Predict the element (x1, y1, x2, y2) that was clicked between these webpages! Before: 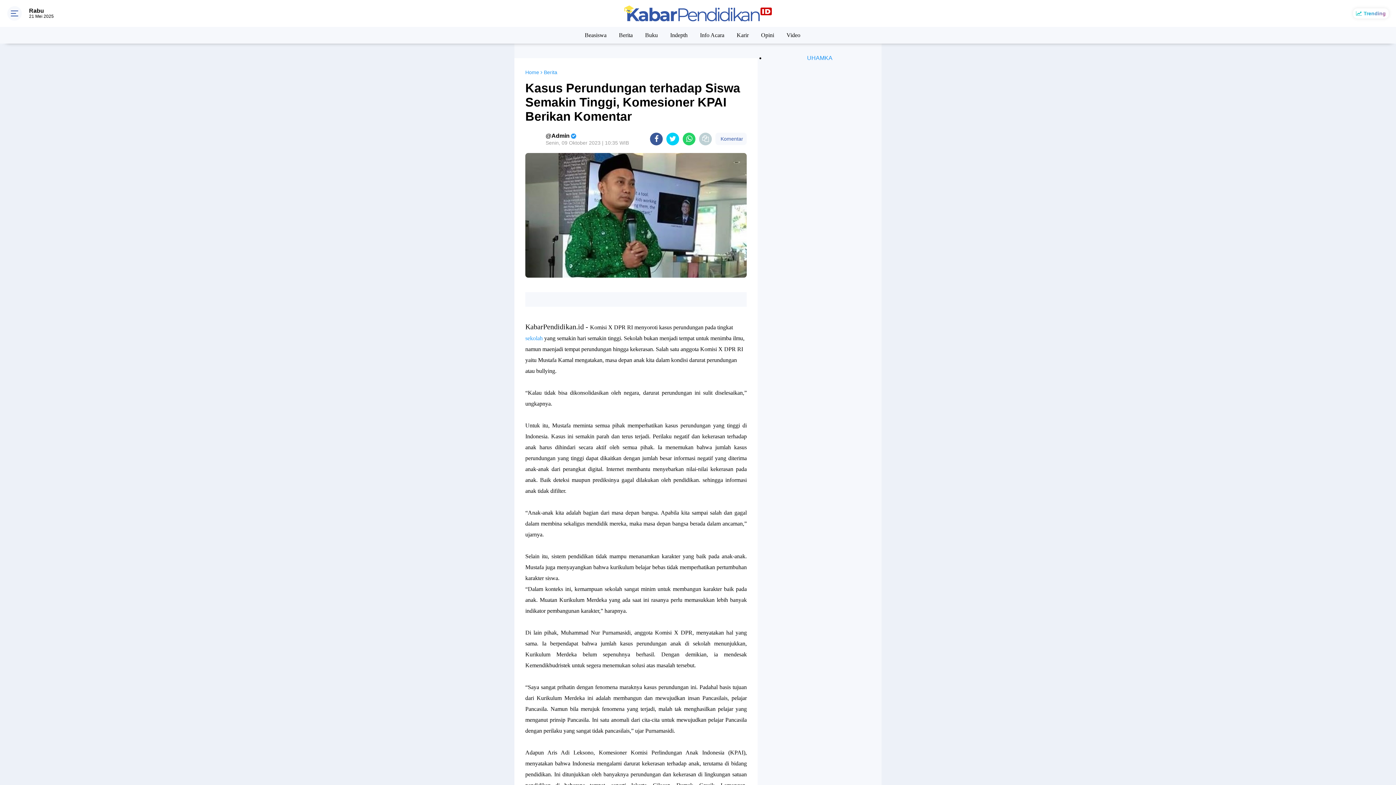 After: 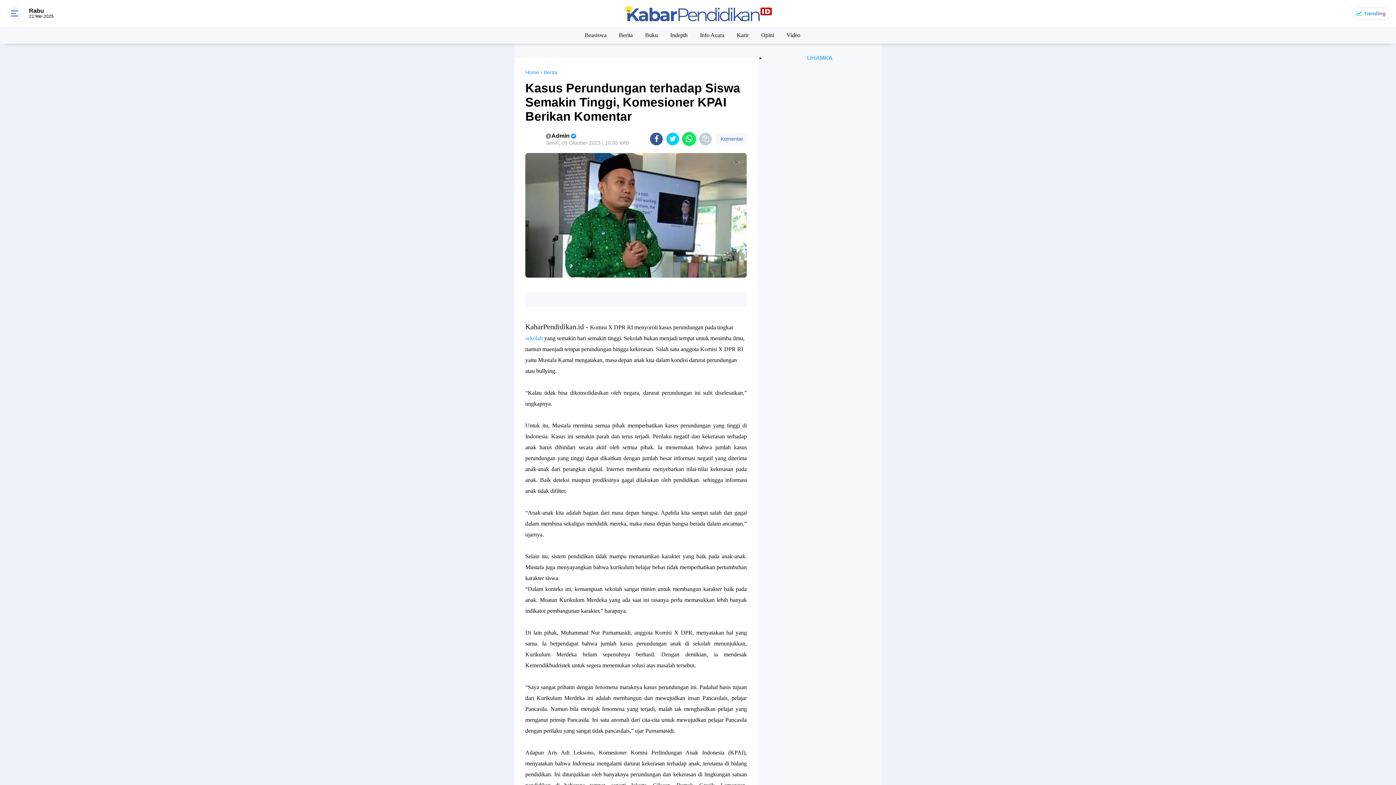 Action: label: share-whatsapp bbox: (683, 132, 695, 145)